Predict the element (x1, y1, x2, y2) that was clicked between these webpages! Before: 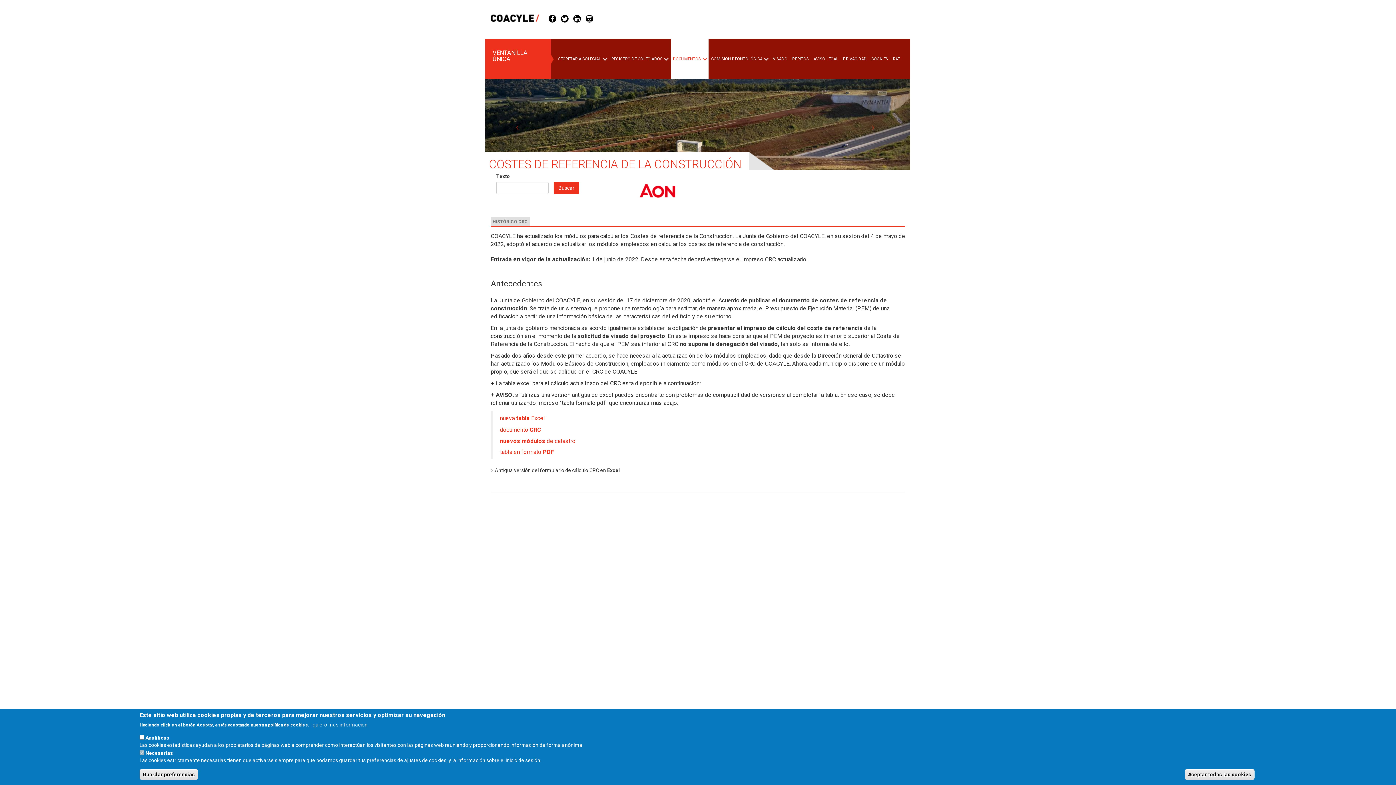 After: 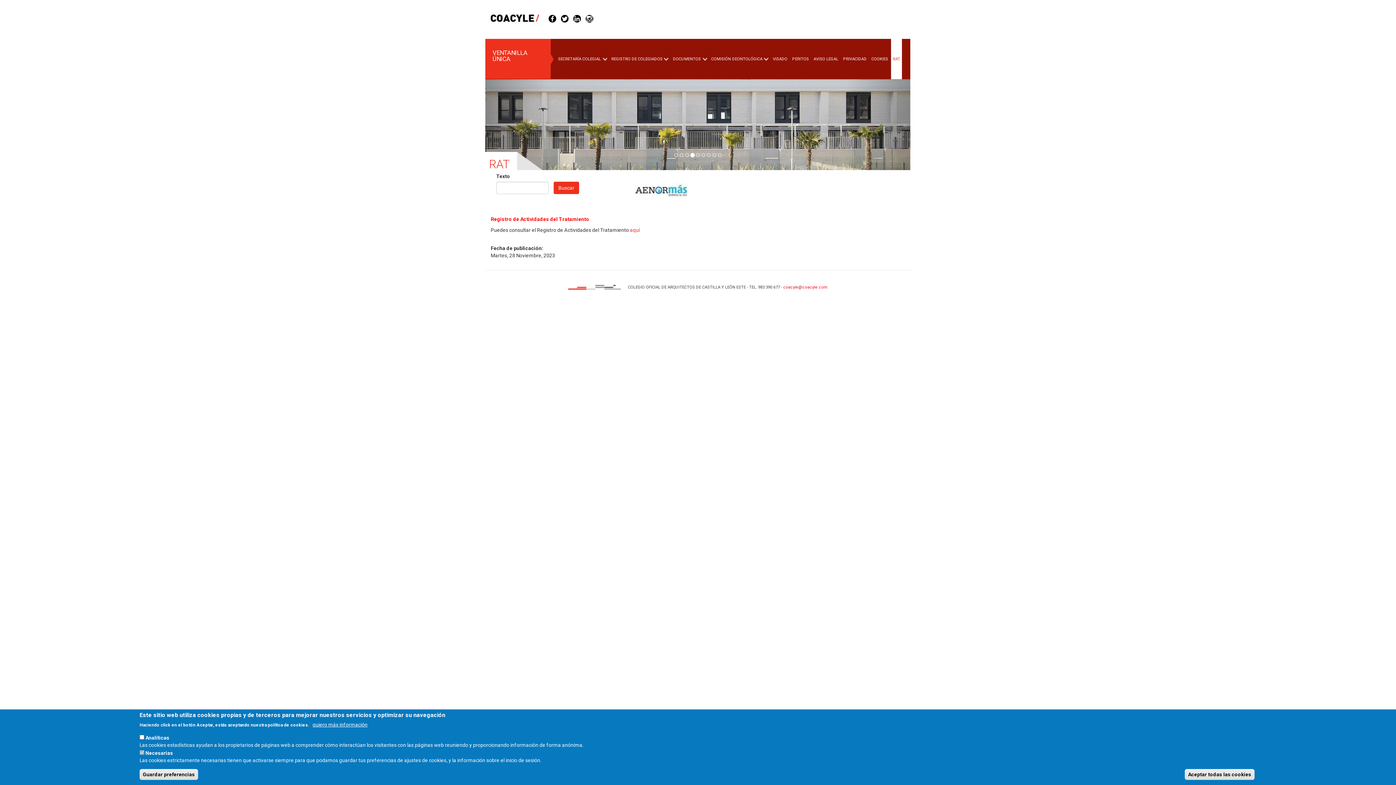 Action: bbox: (891, 38, 902, 79) label: RAT